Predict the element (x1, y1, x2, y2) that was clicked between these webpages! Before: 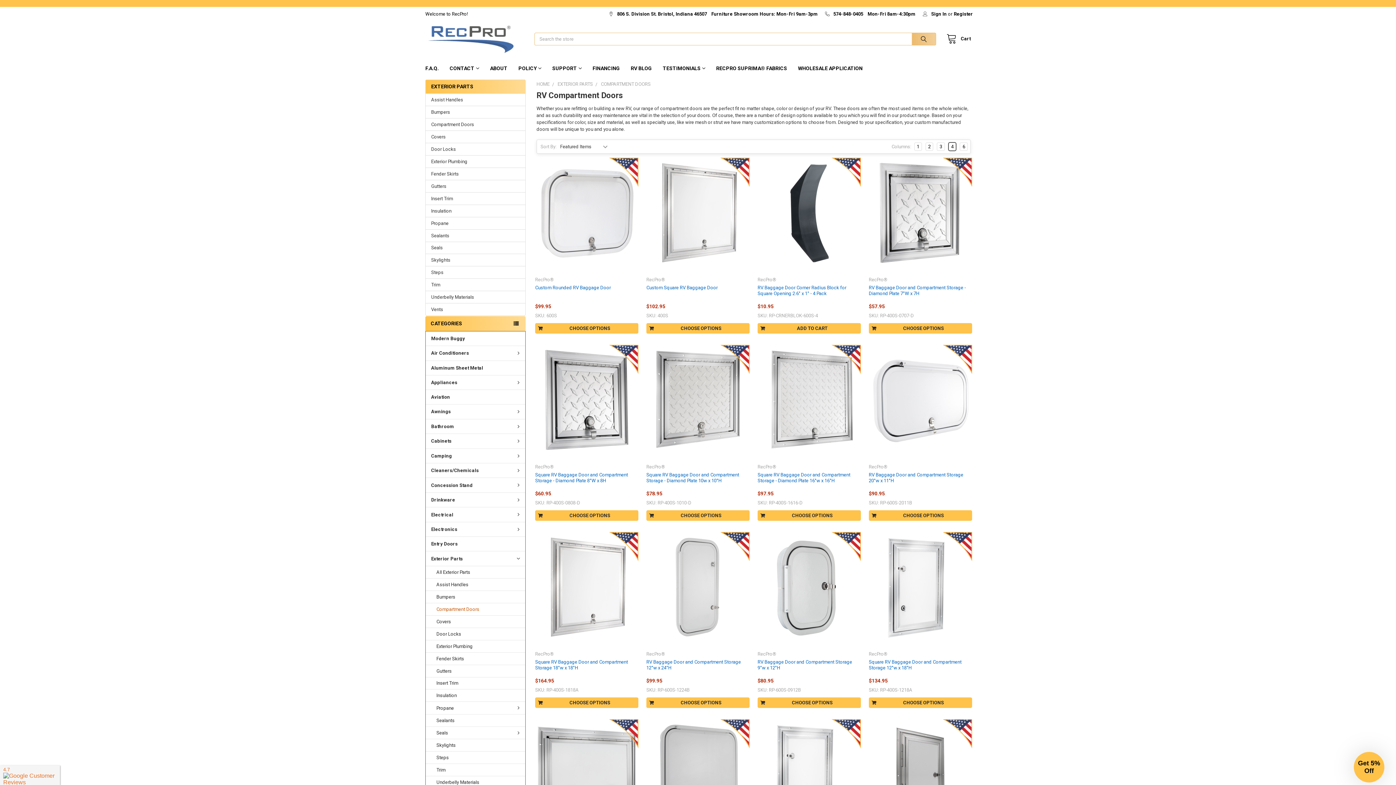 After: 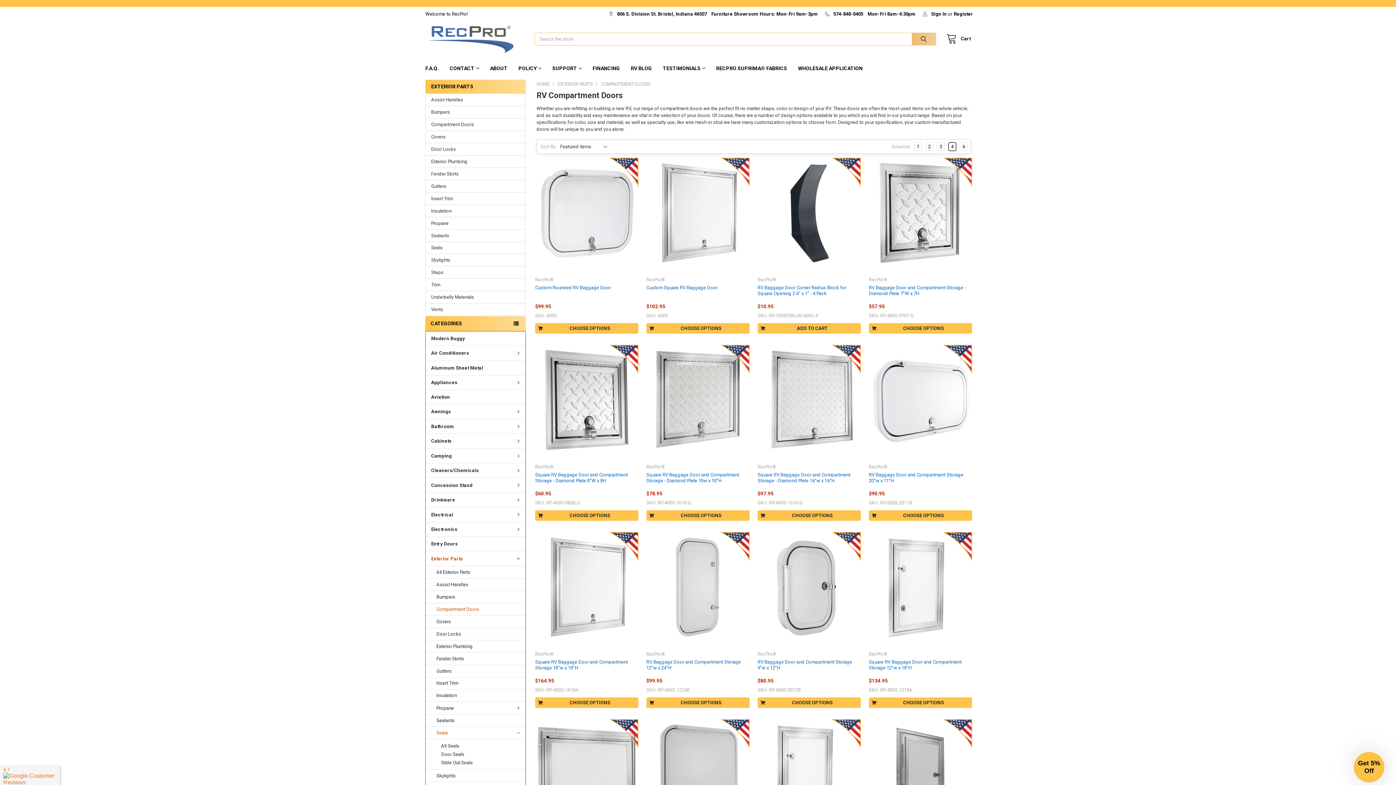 Action: label: Seals bbox: (425, 727, 525, 739)